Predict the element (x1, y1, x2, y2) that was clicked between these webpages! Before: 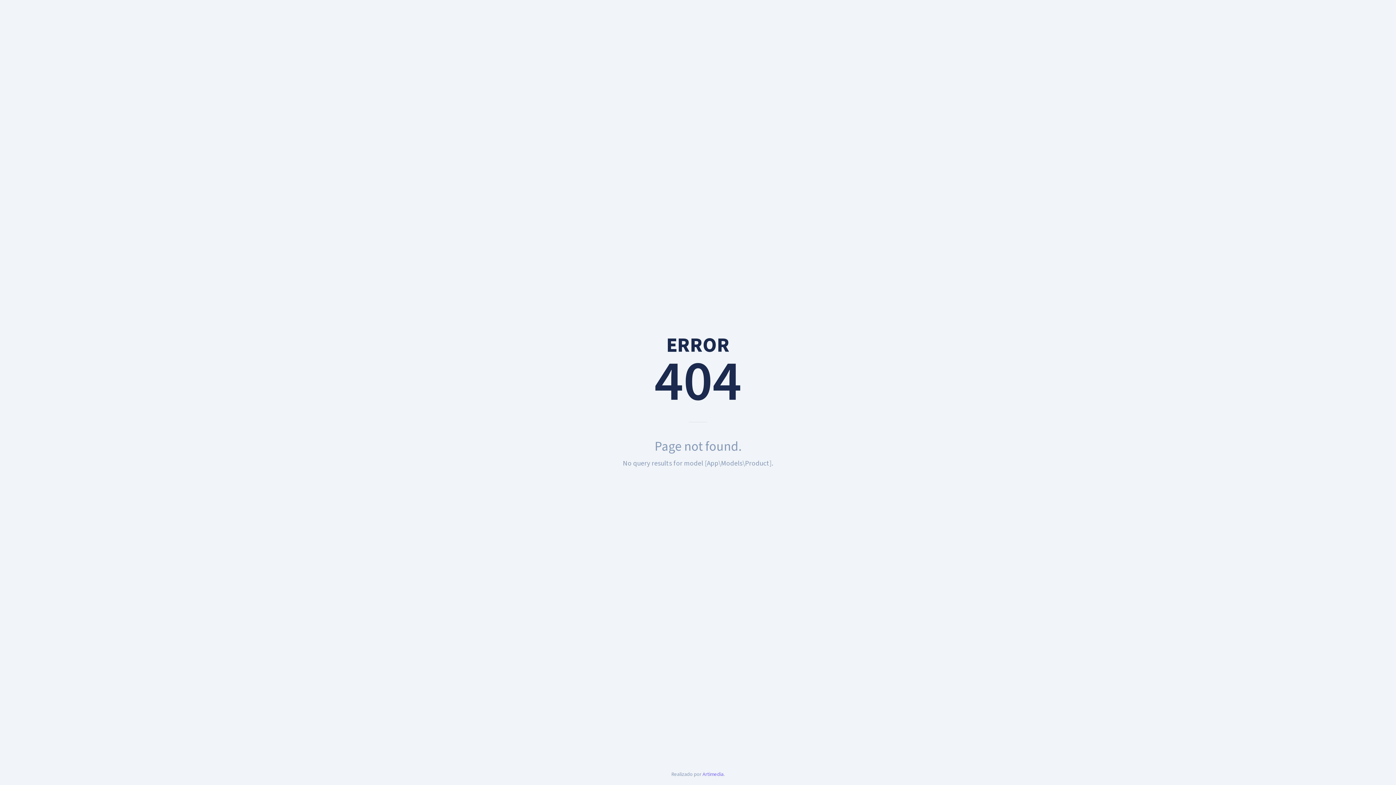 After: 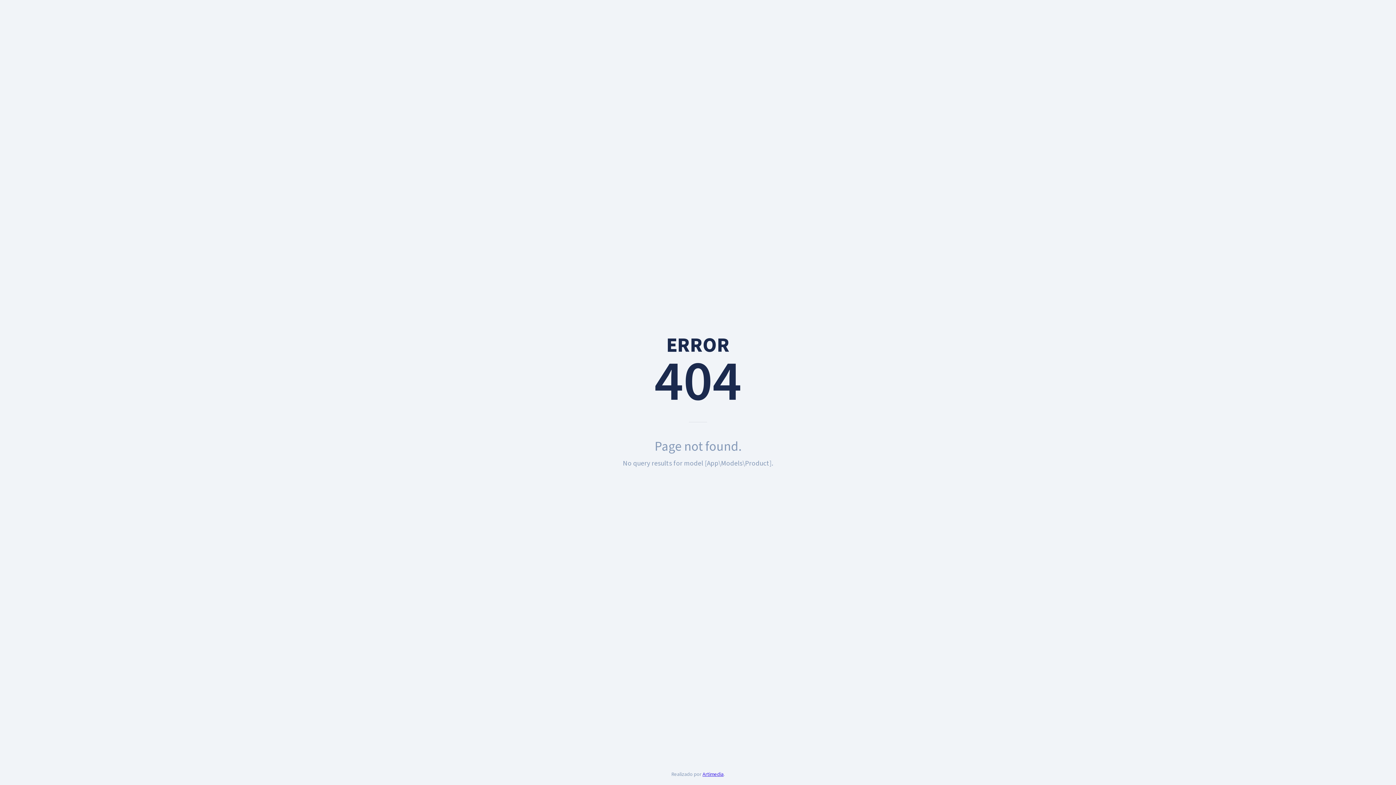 Action: bbox: (702, 770, 723, 778) label: Artimedia